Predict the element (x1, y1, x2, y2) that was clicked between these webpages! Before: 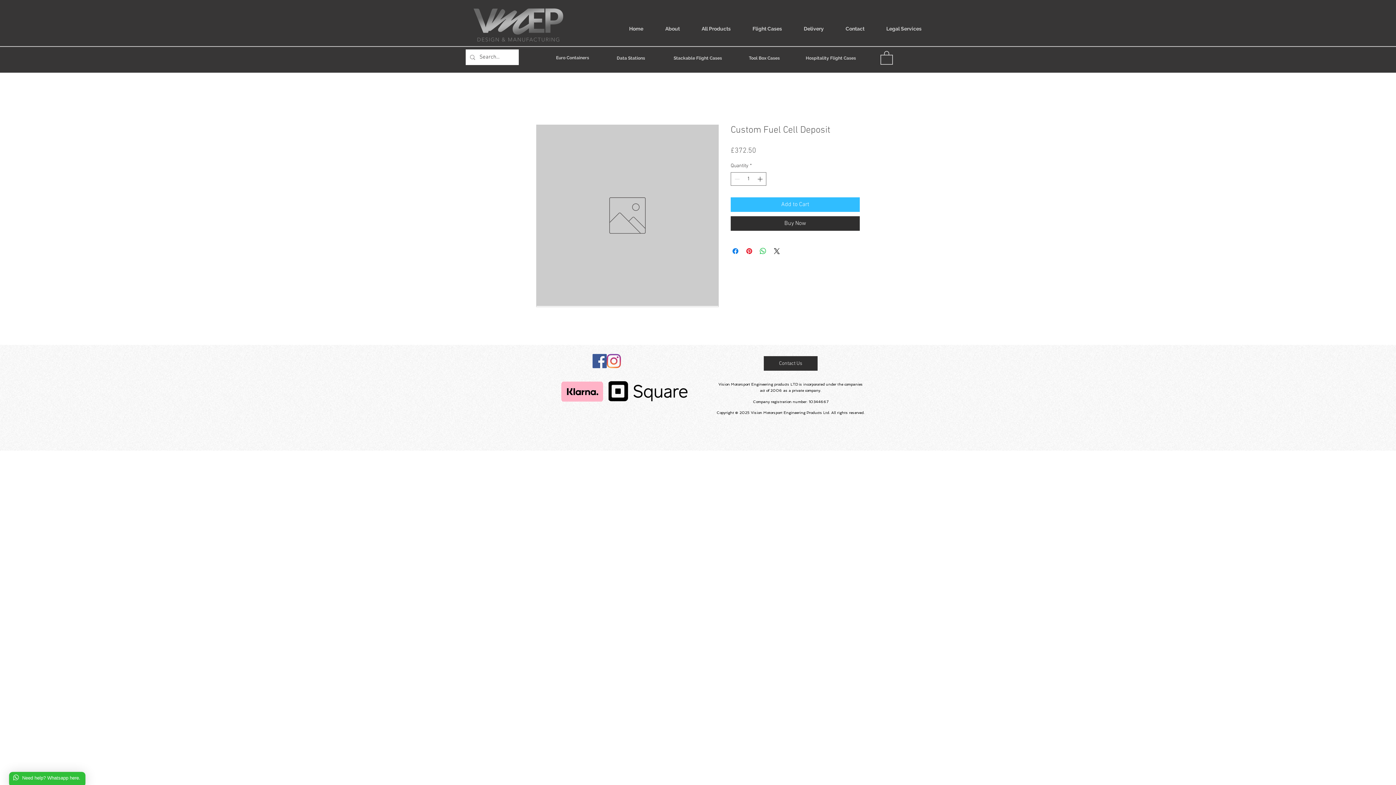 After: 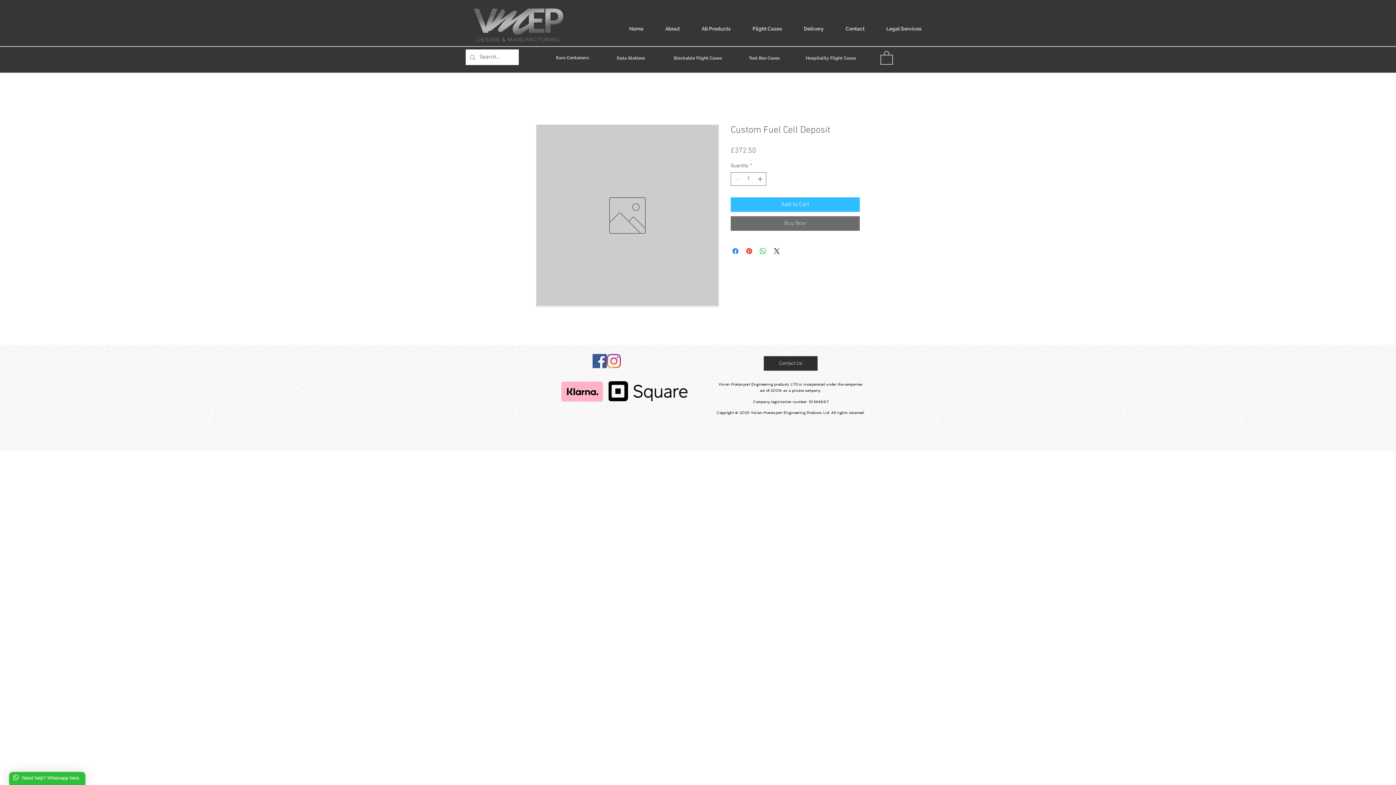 Action: bbox: (730, 216, 860, 231) label: Buy Now